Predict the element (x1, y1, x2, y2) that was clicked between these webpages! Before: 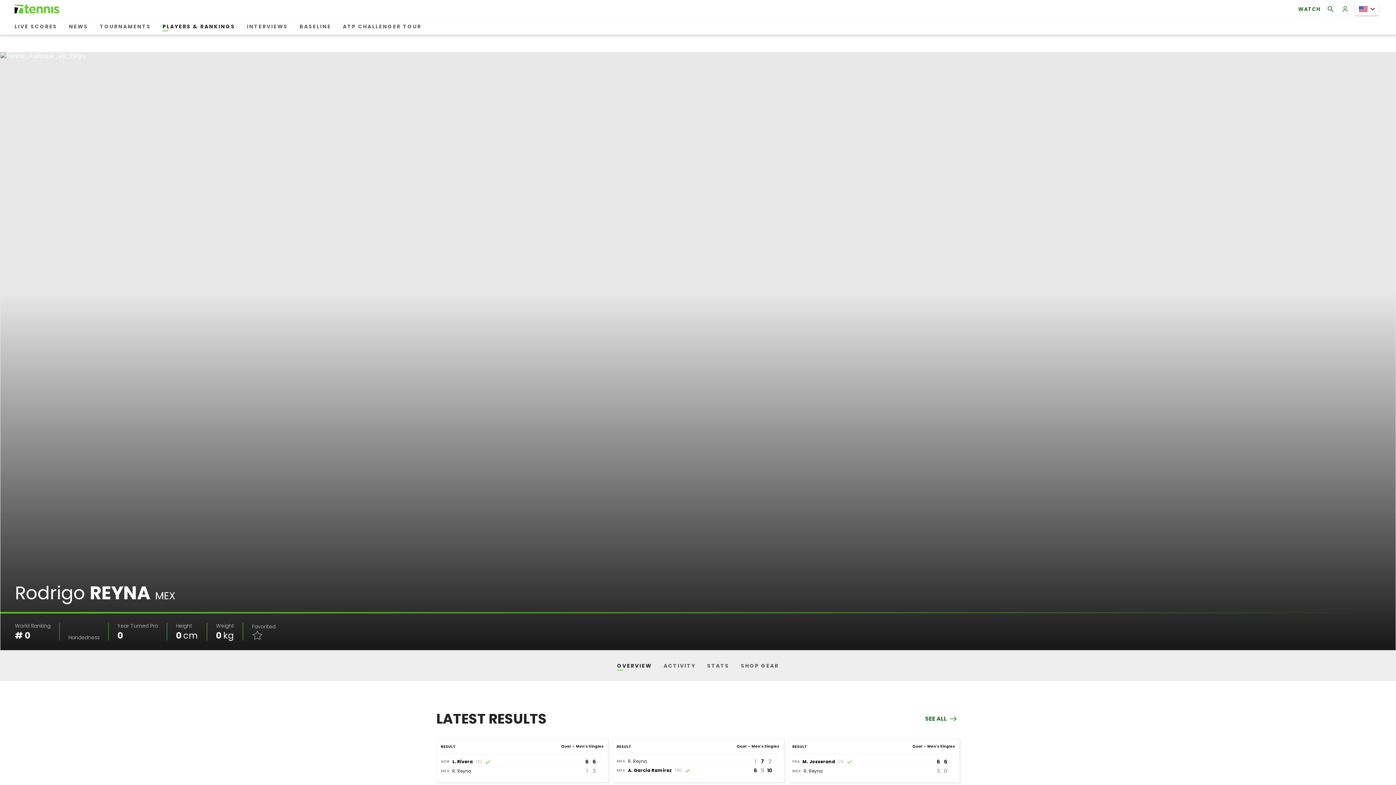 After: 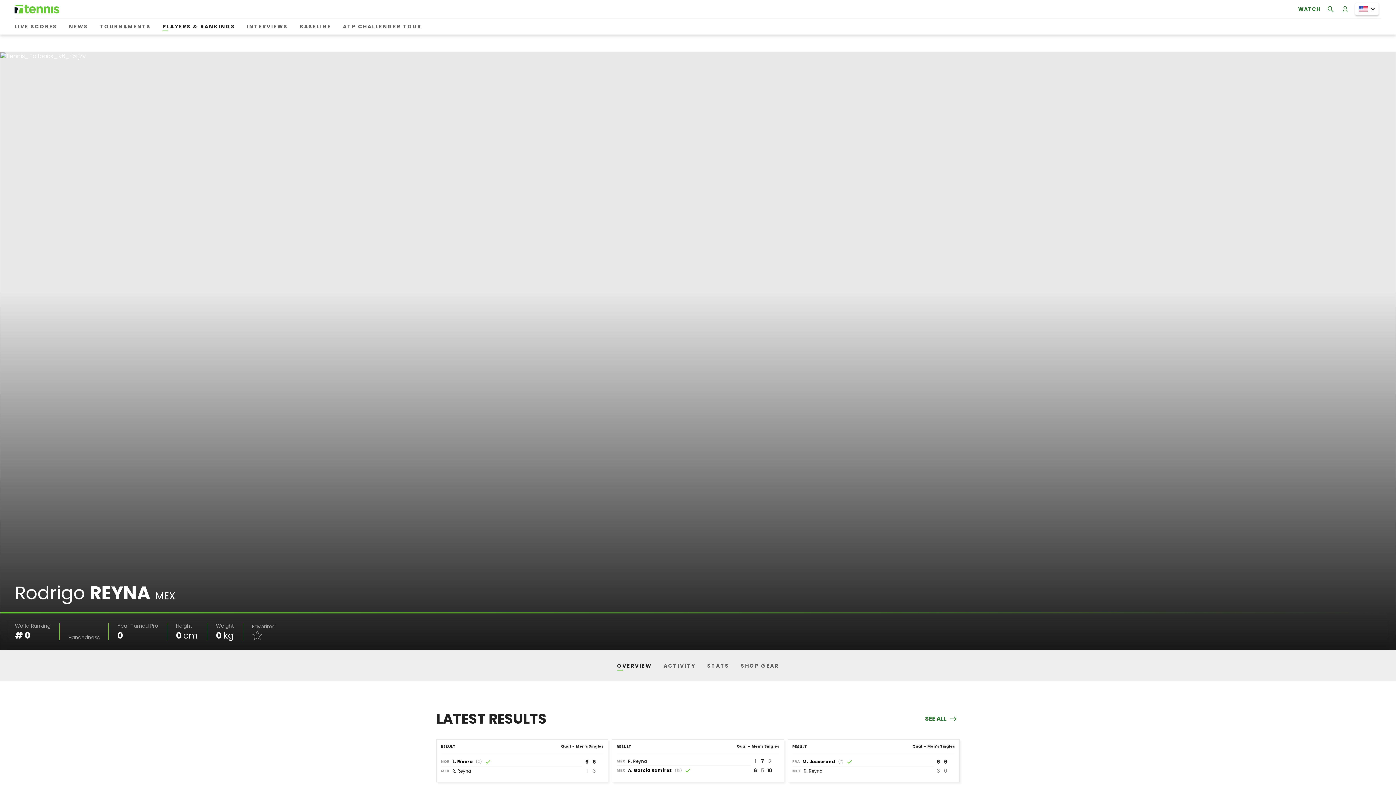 Action: bbox: (792, 754, 955, 778) label: FRA
M. Josserand
(7)
 
6
6
MEX
R. Reyna
 
3
0